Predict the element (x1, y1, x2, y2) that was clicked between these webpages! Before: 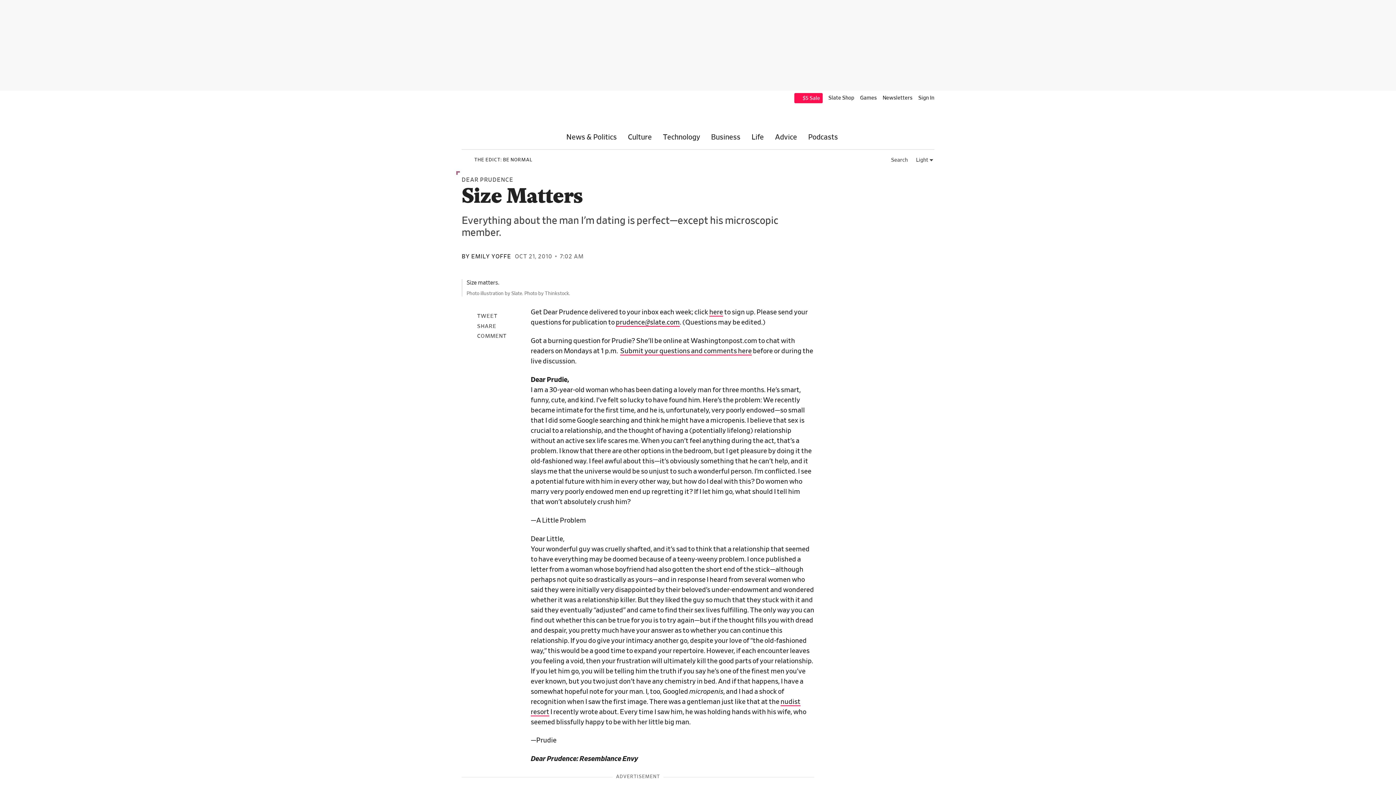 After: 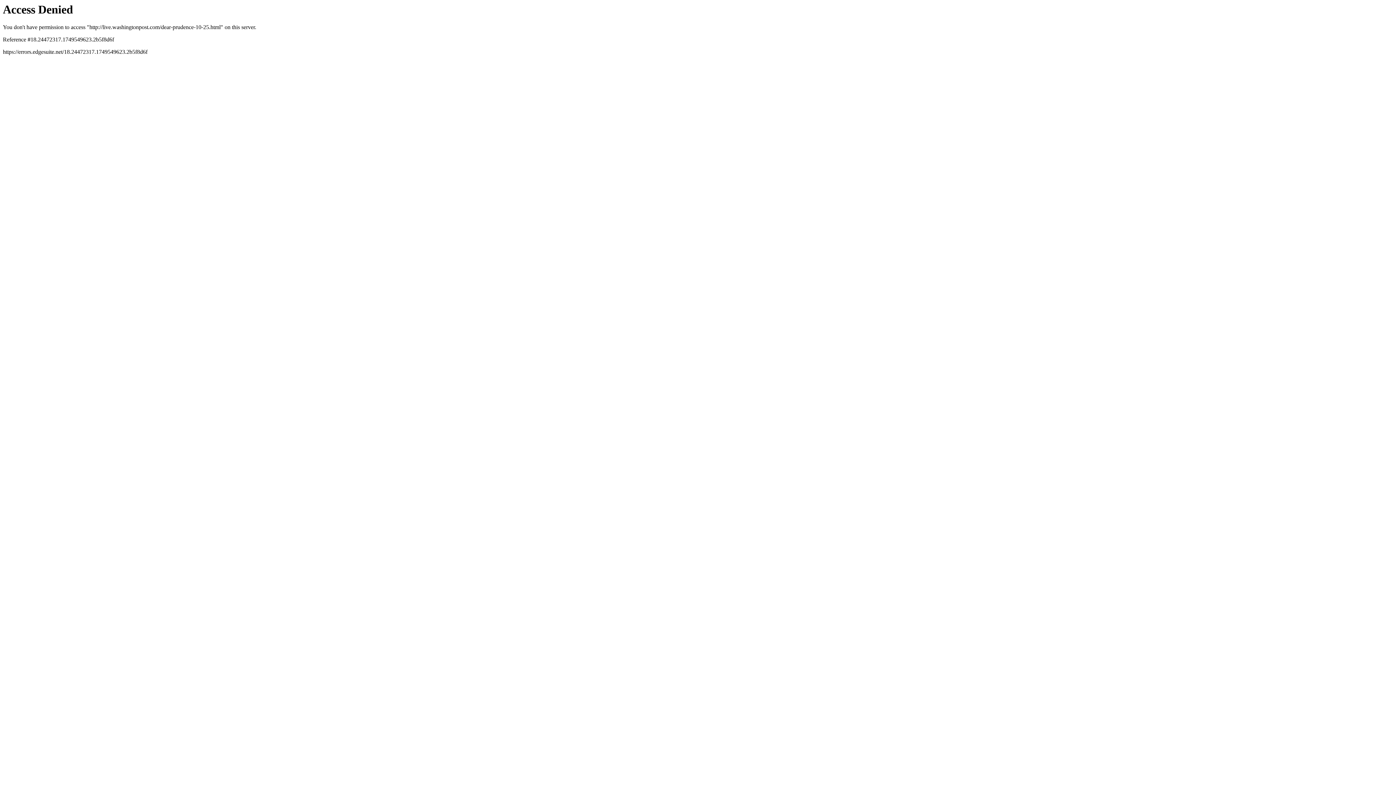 Action: label: Submit your questions and comments here bbox: (620, 348, 752, 355)